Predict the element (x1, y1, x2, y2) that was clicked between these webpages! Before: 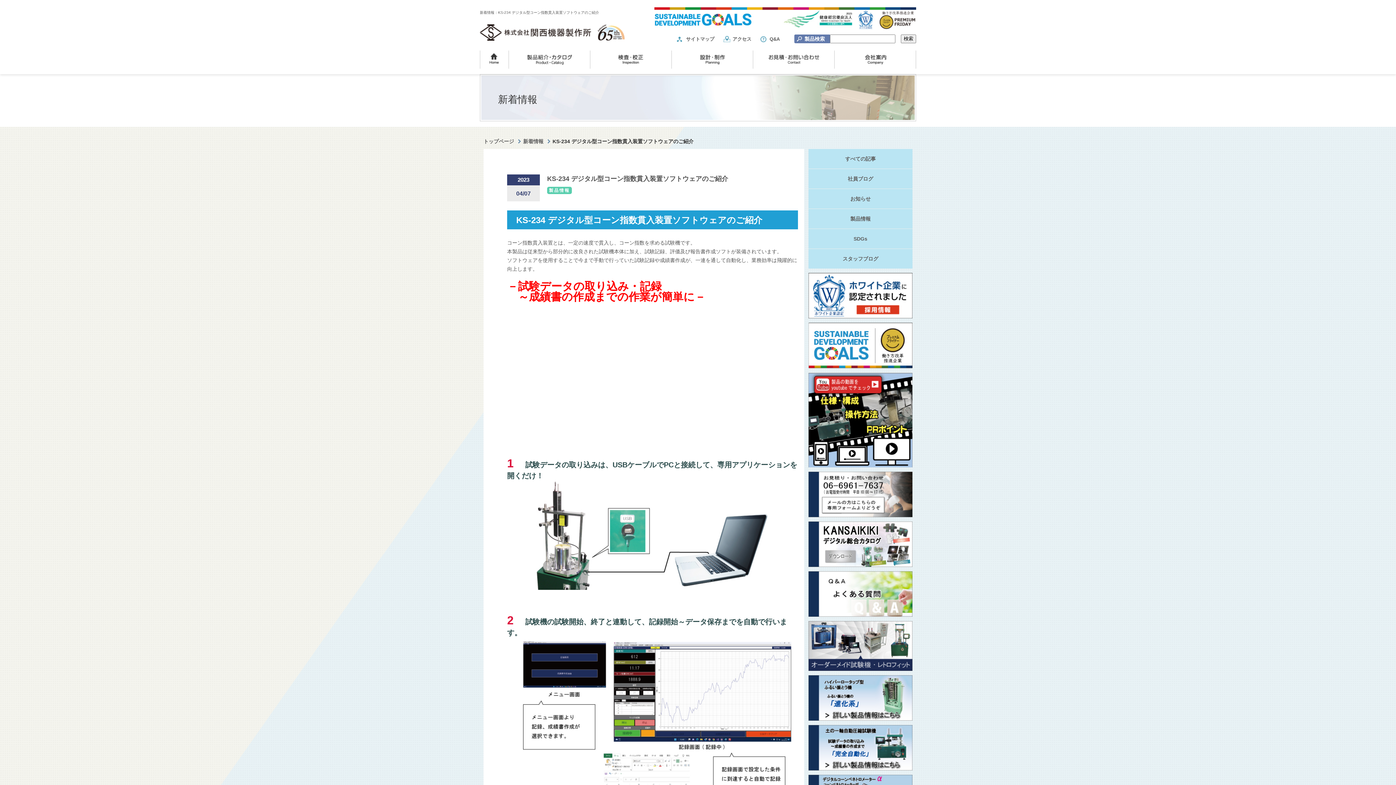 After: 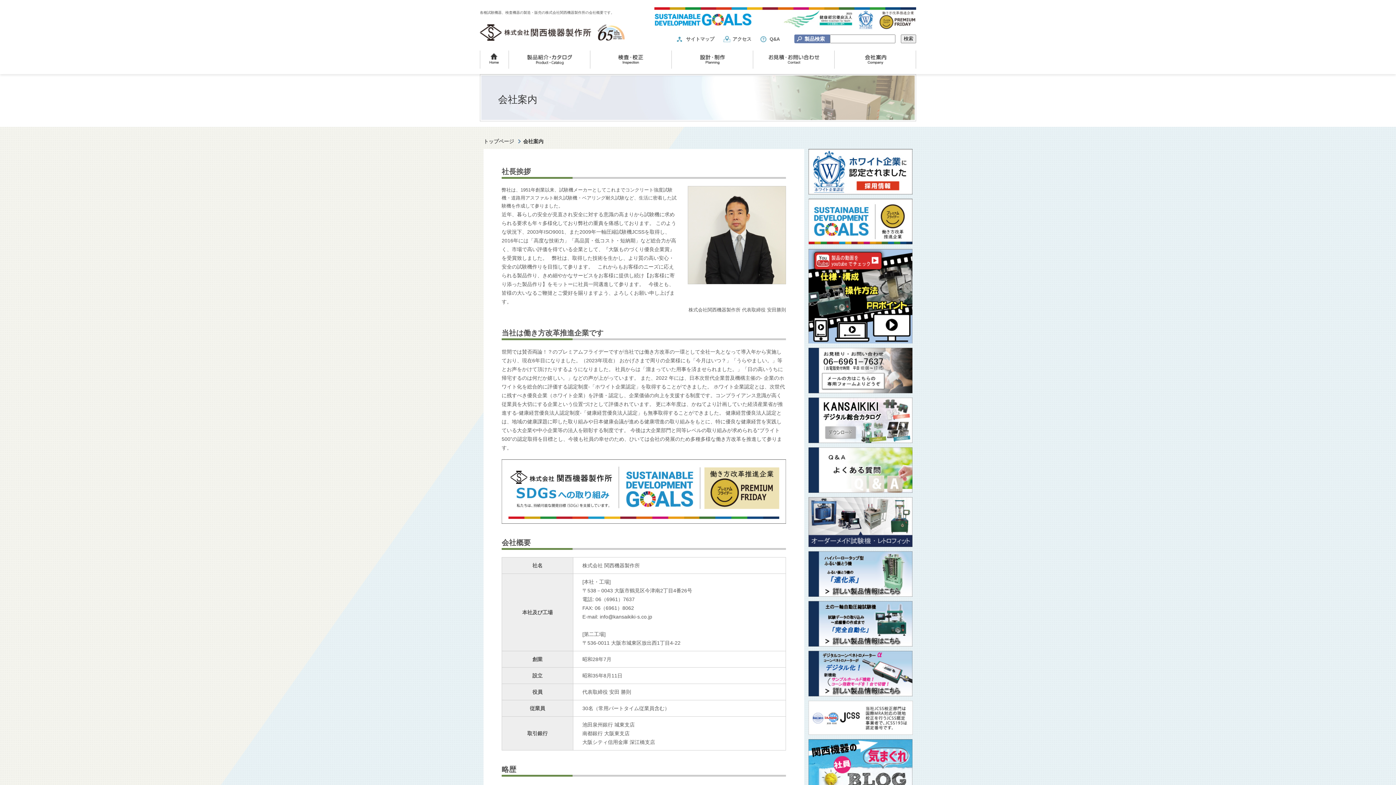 Action: bbox: (834, 50, 916, 68)